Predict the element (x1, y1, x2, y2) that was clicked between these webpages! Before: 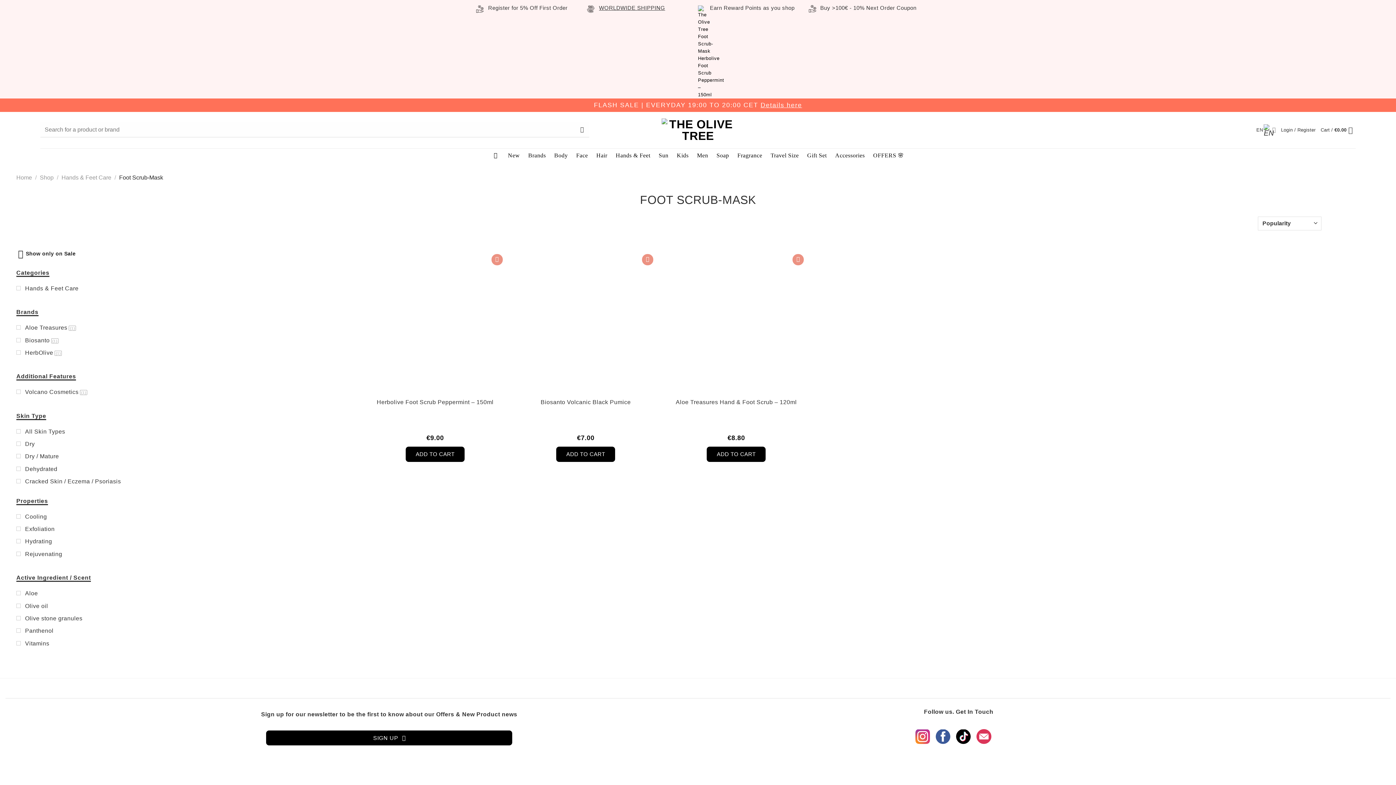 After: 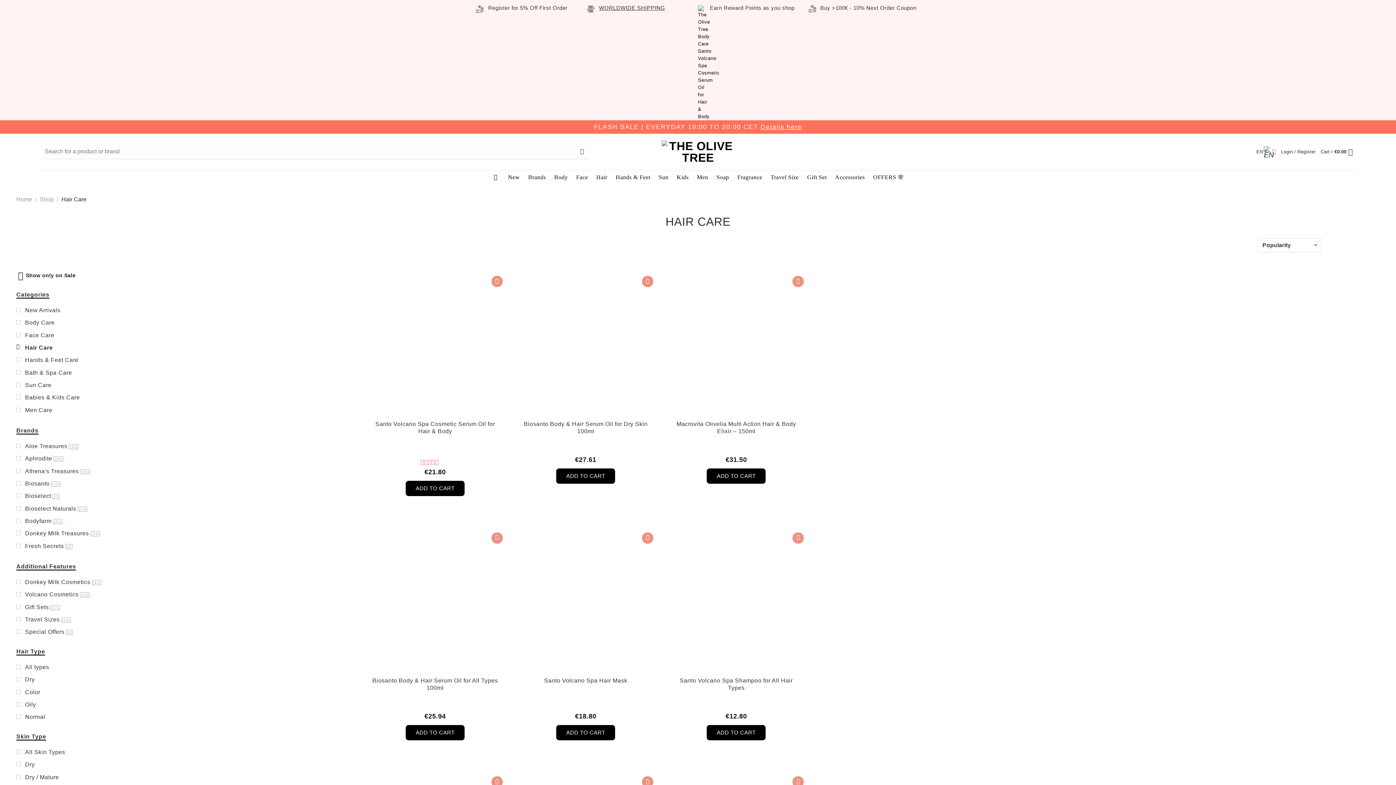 Action: bbox: (594, 148, 609, 162) label: Hair